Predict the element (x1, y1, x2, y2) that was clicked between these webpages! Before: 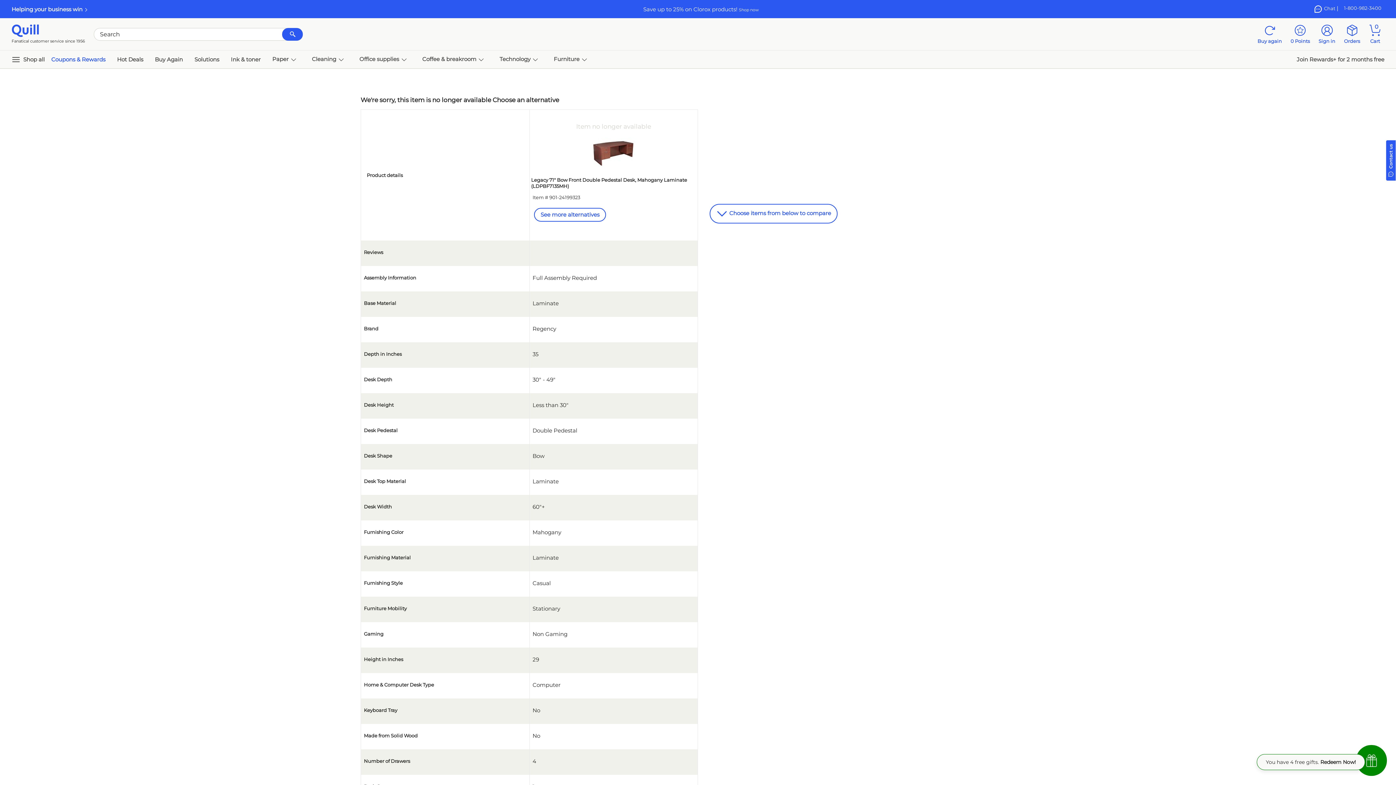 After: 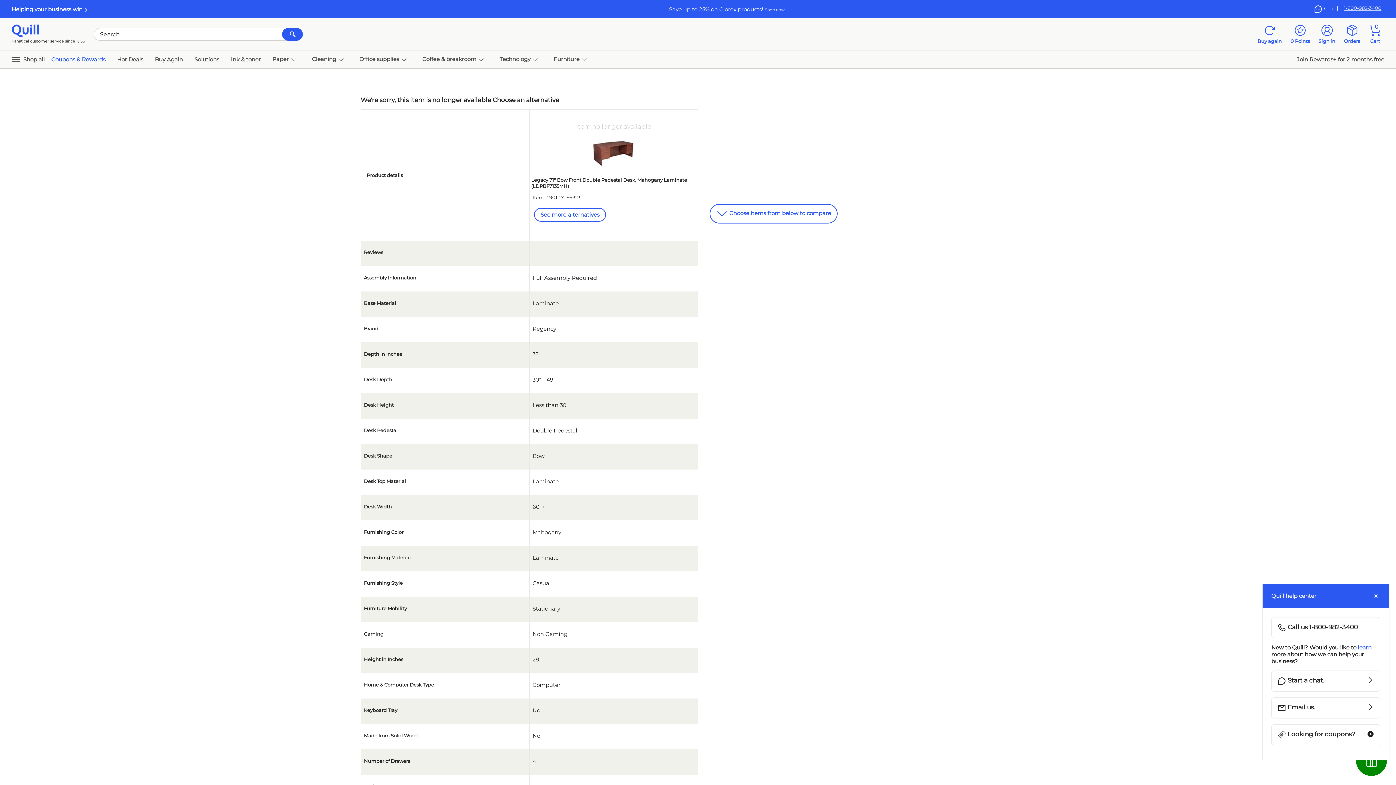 Action: bbox: (1344, 5, 1381, 10) label: 1-800-982-3400